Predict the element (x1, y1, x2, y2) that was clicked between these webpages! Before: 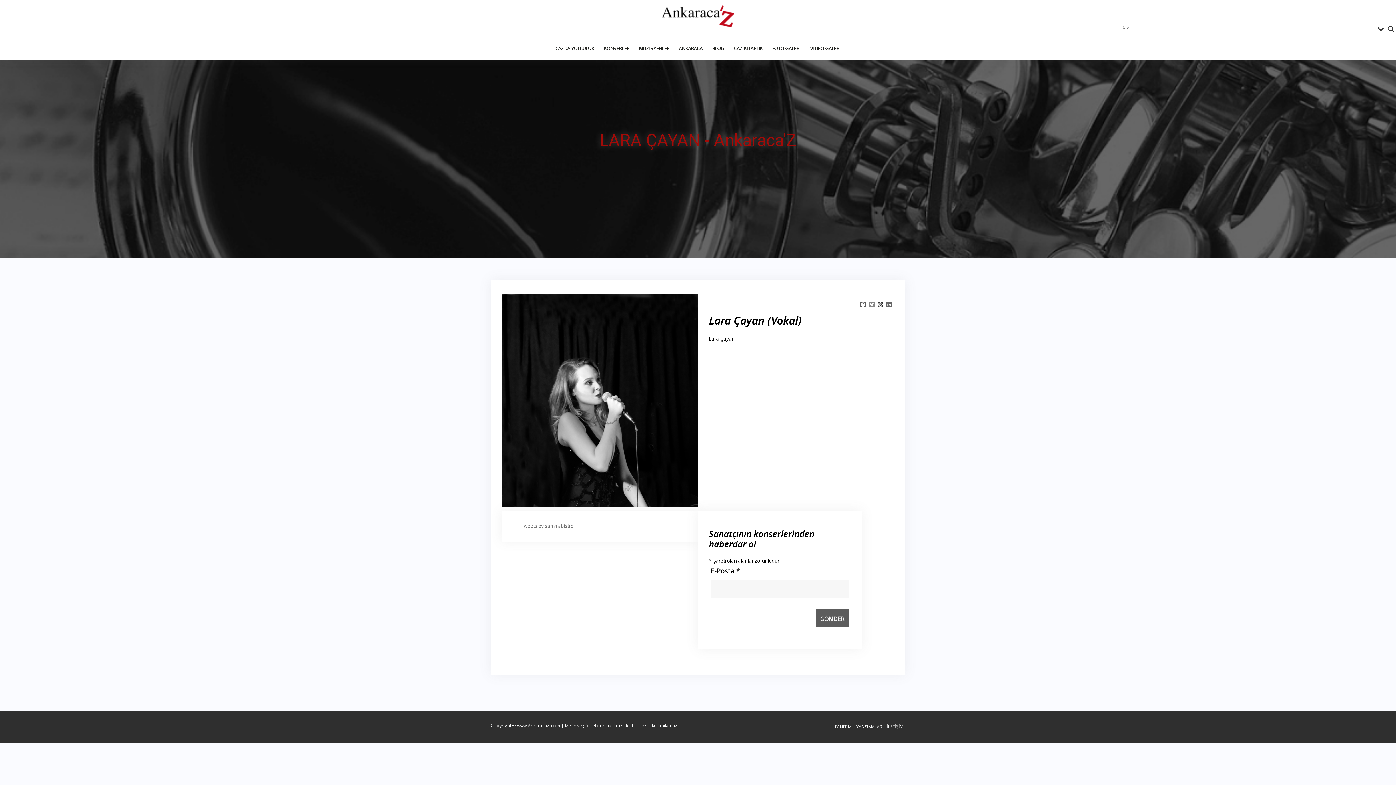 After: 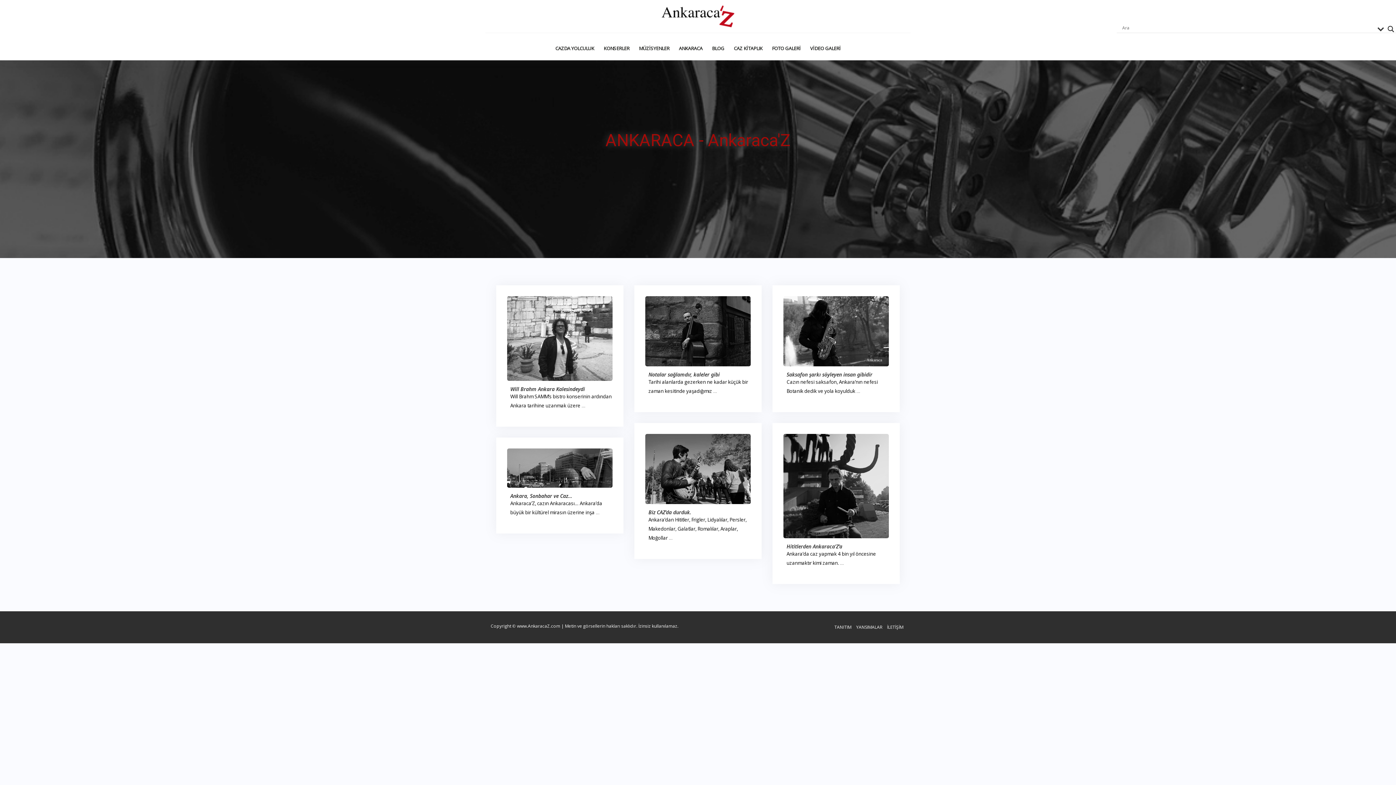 Action: label: ANKARACA bbox: (679, 44, 702, 52)